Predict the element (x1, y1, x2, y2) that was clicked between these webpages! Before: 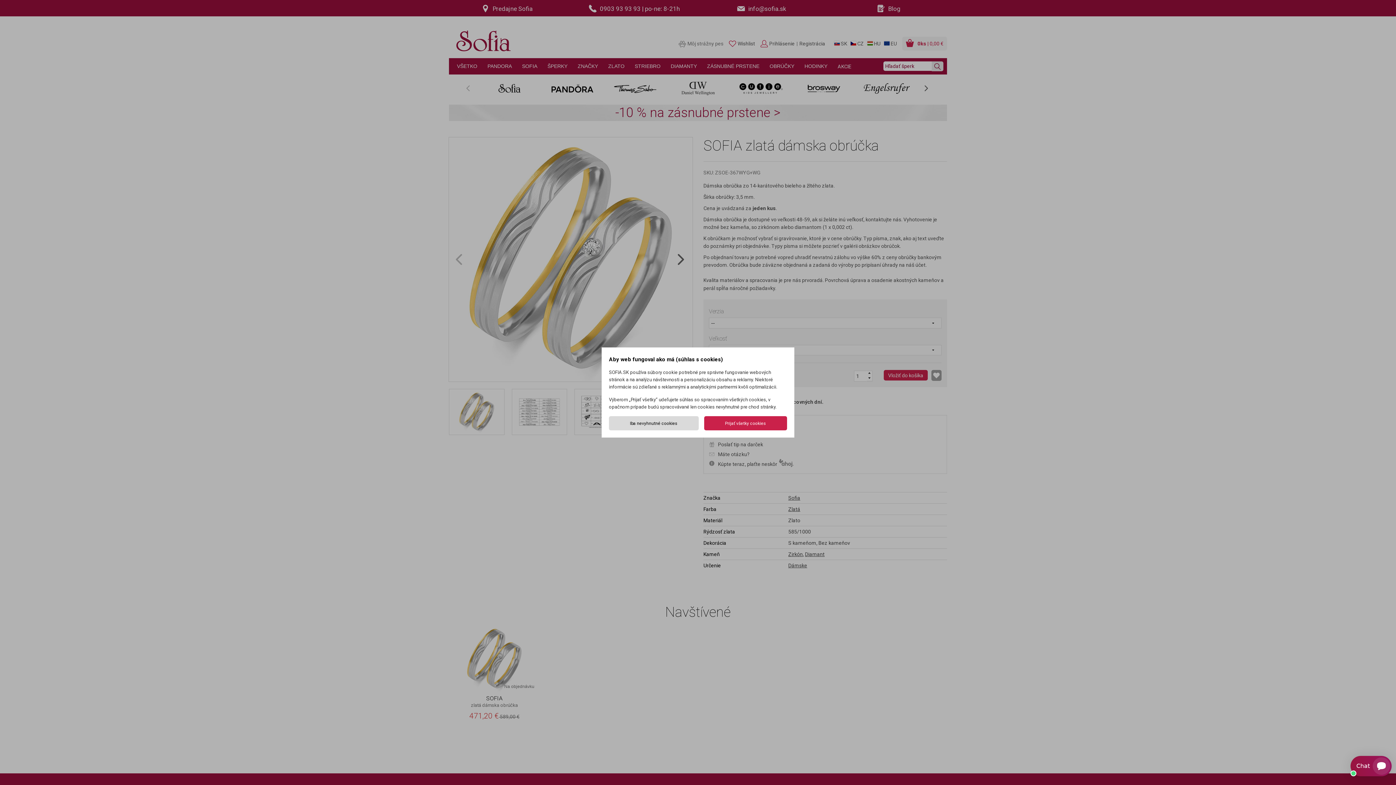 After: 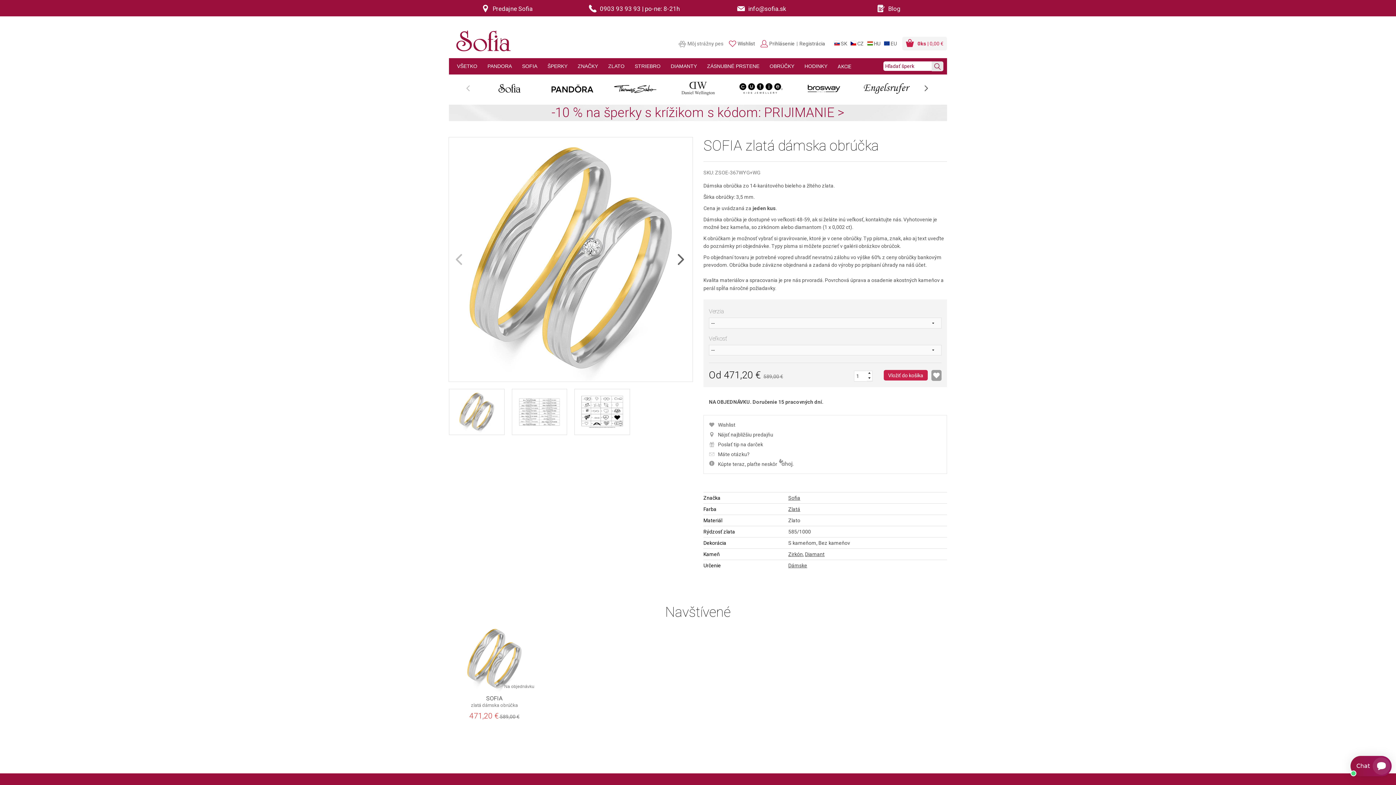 Action: bbox: (609, 416, 698, 430) label: Iba nevyhnutné cookies